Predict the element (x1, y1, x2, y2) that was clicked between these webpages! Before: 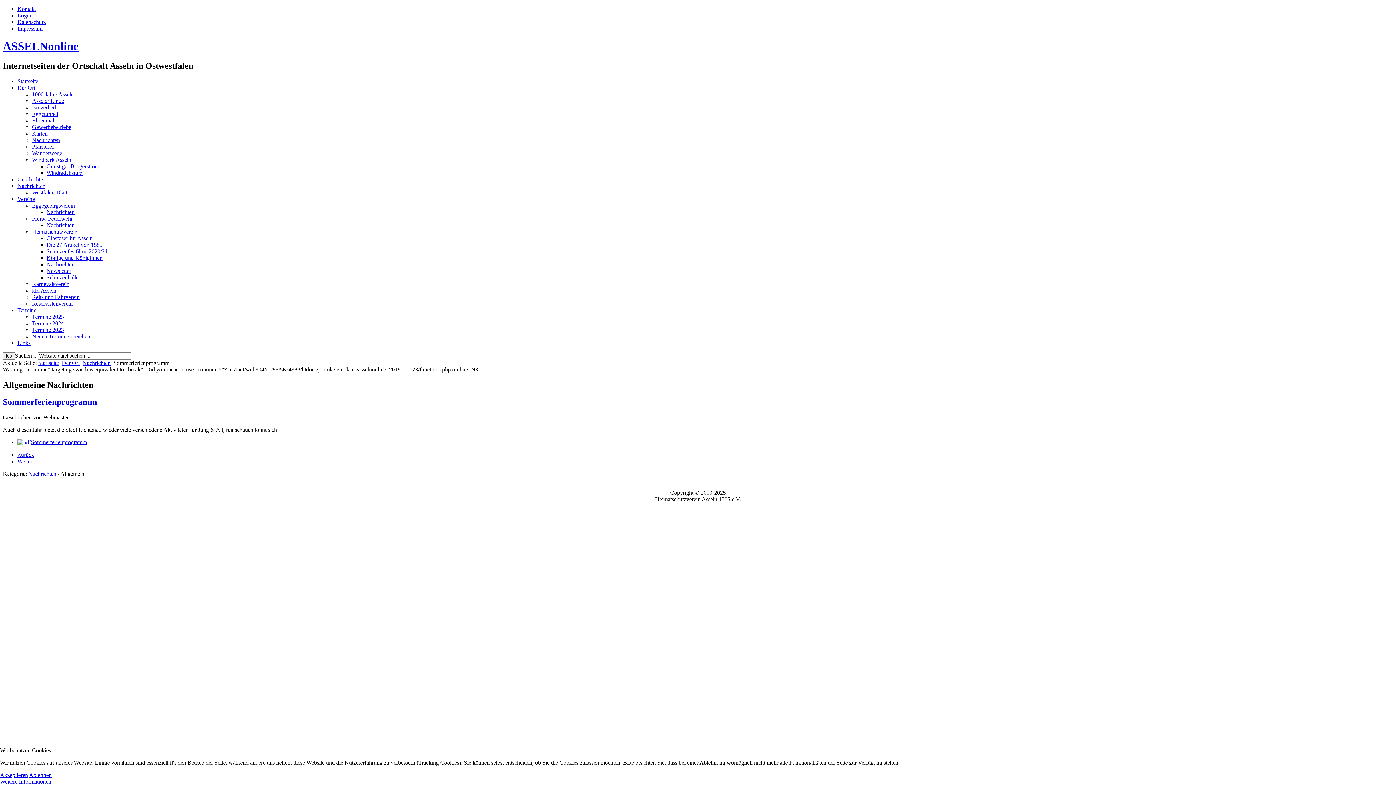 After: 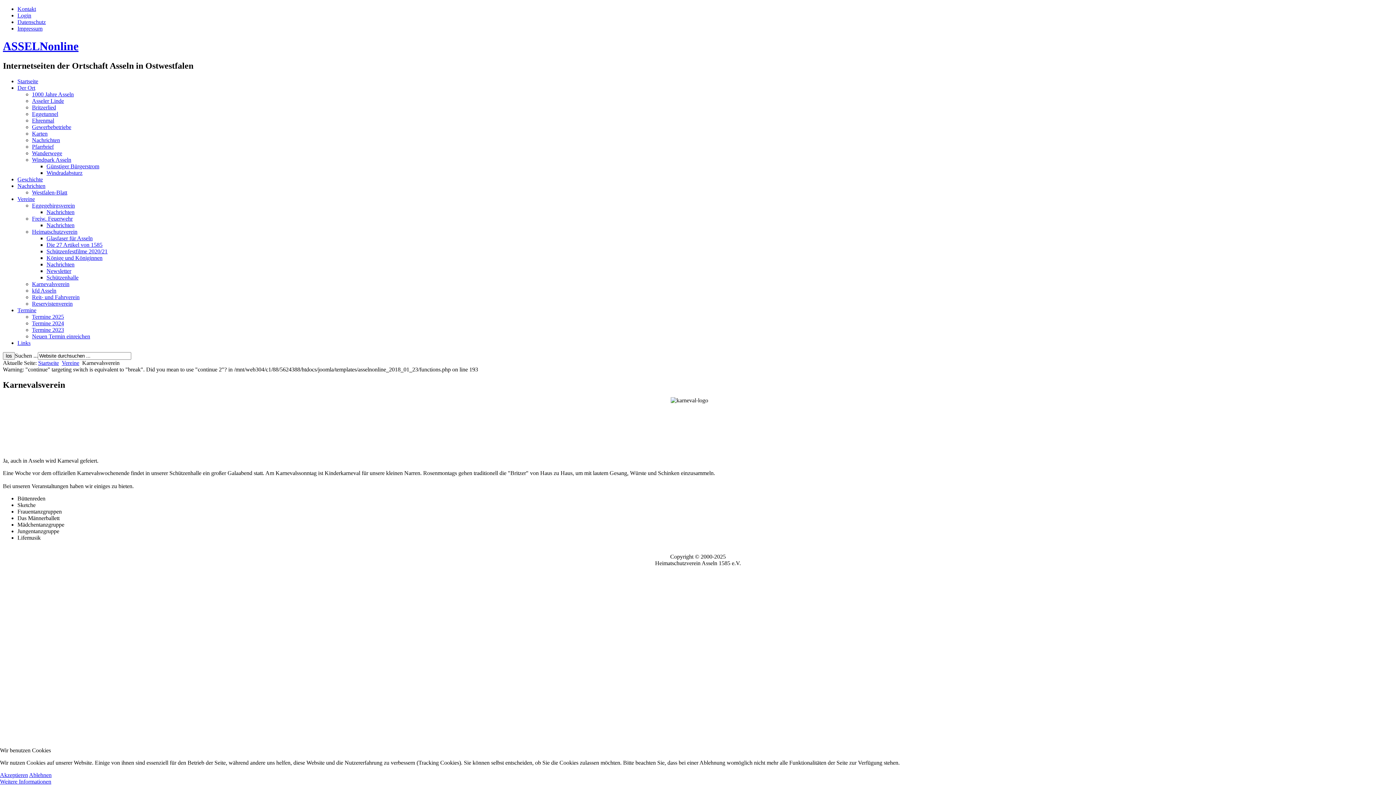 Action: label: Karnevalsverein bbox: (32, 281, 69, 287)